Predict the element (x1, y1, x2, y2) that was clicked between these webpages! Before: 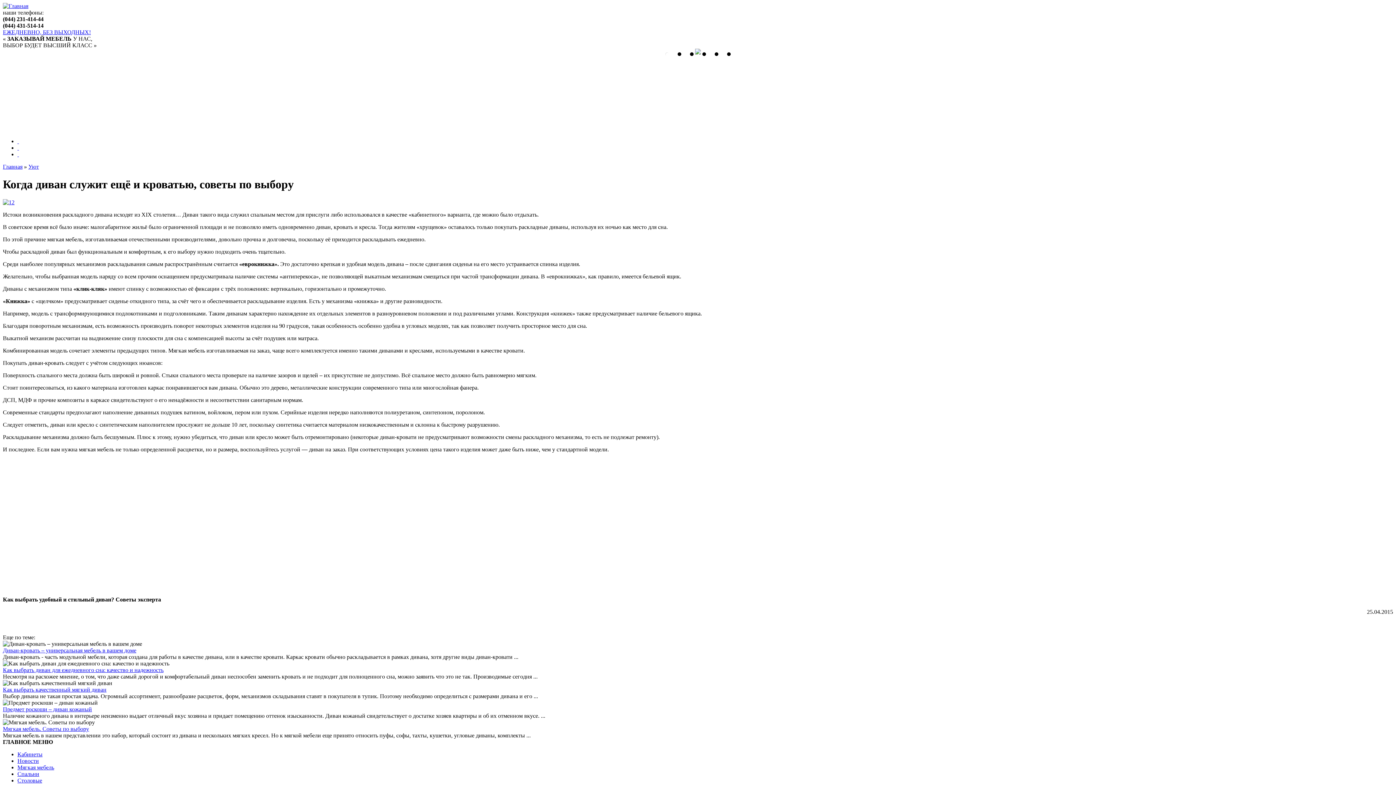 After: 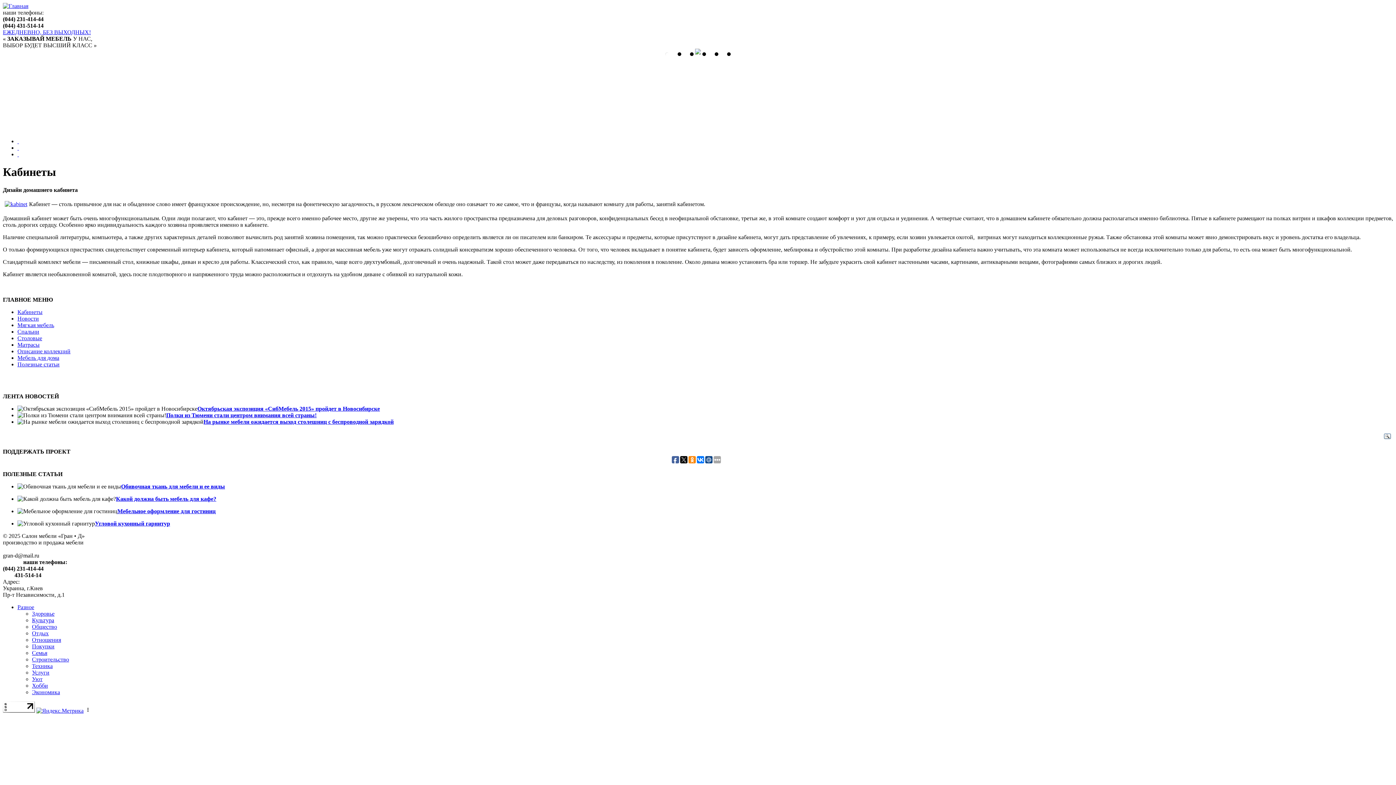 Action: bbox: (17, 751, 42, 757) label: Кабинеты